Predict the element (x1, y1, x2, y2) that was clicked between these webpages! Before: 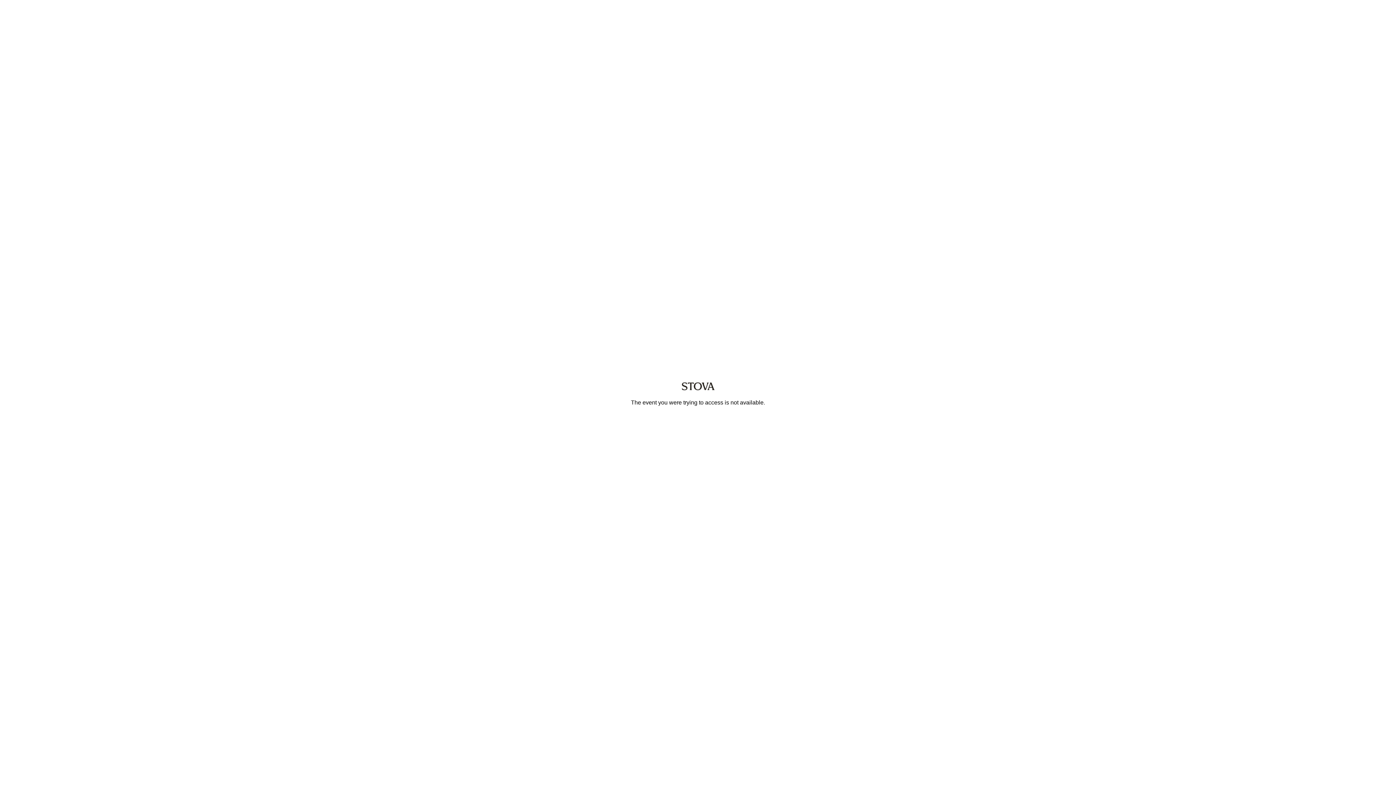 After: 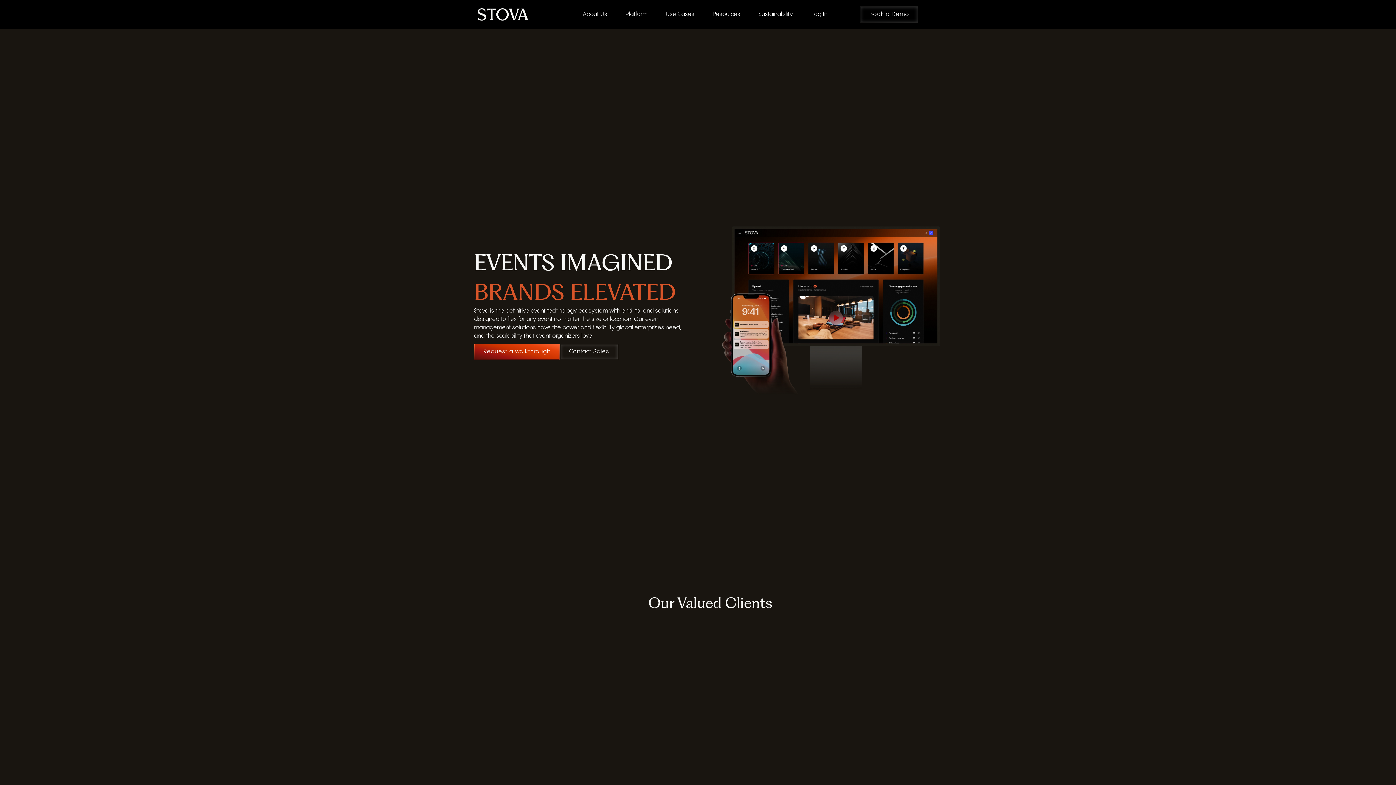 Action: bbox: (666, 388, 730, 394)